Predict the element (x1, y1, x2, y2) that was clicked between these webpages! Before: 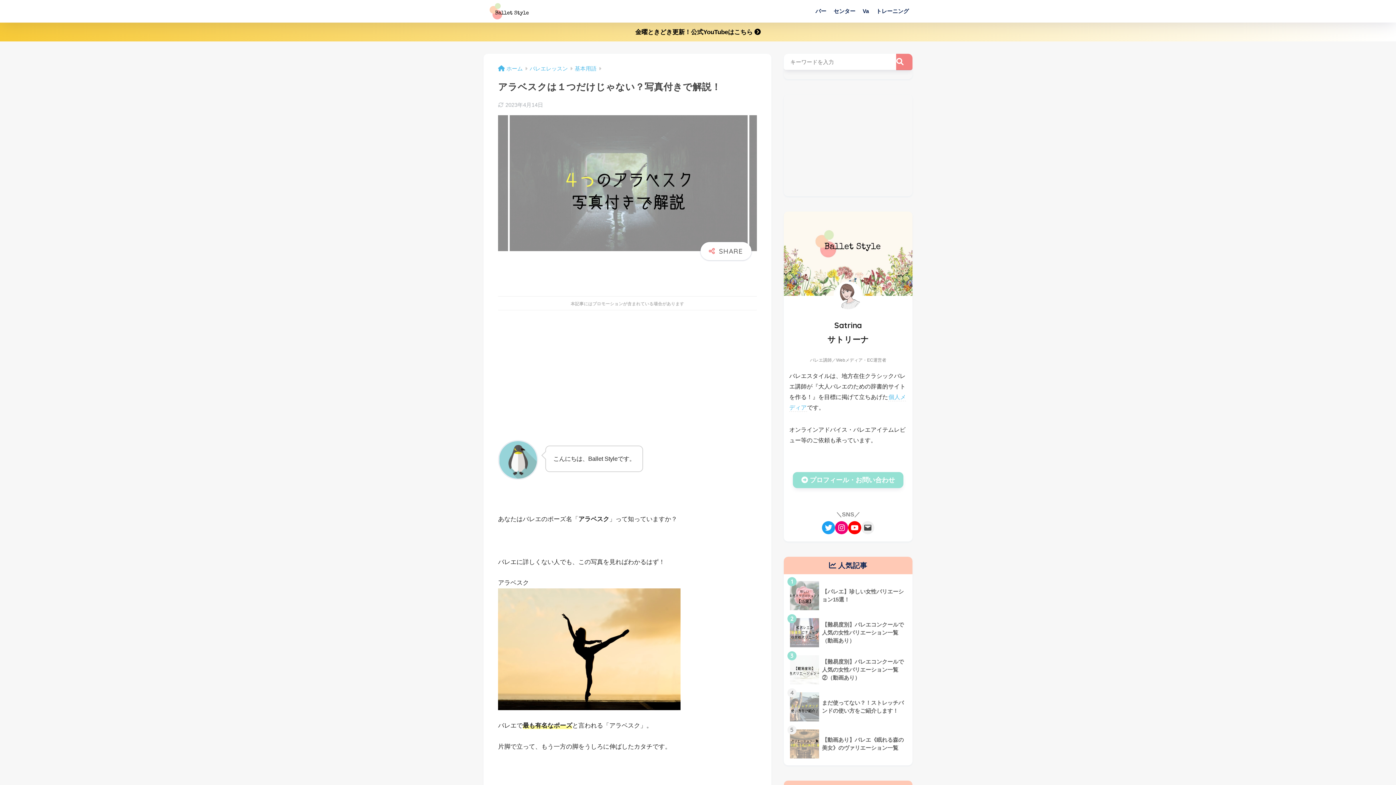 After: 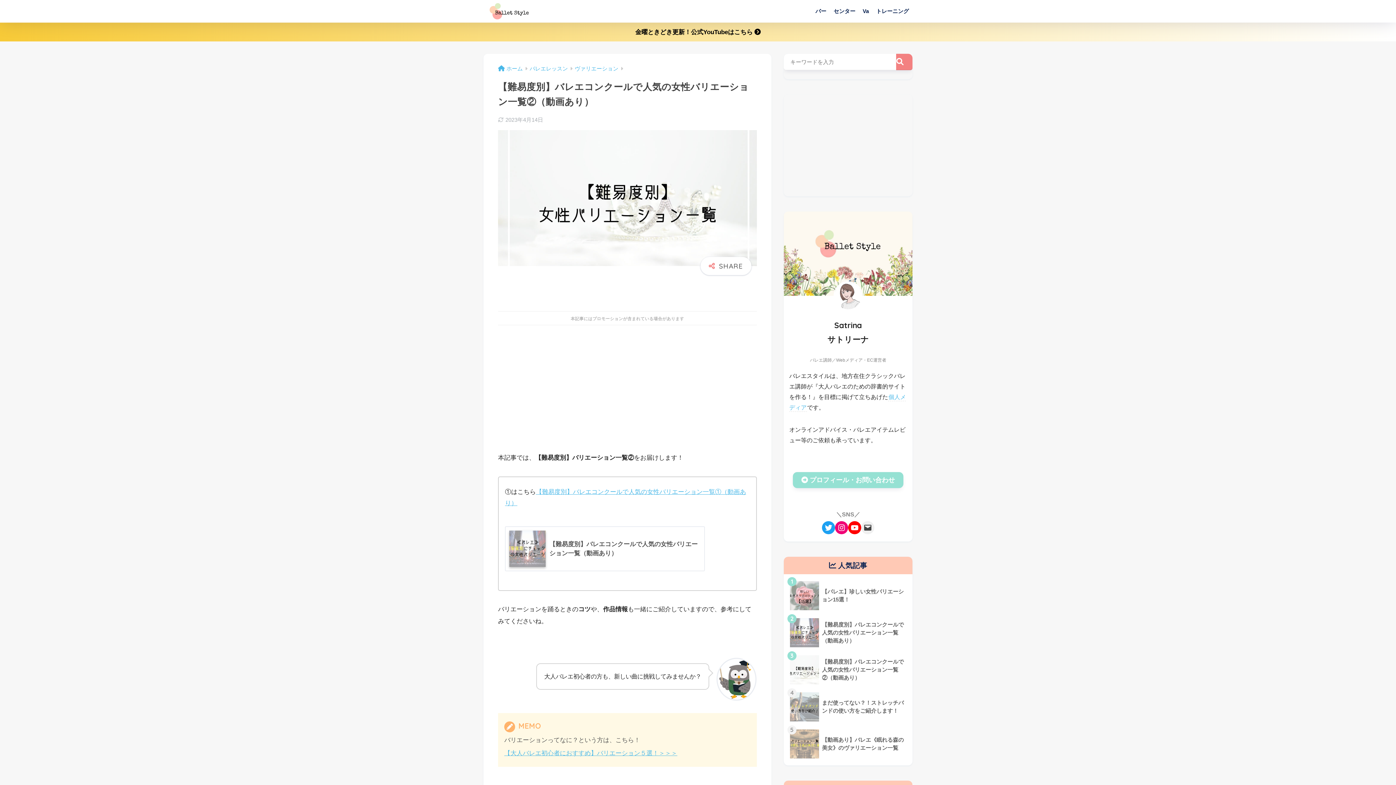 Action: bbox: (787, 651, 909, 688) label: 	【難易度別】バレエコンクールで人気の女性バリエーション一覧②（動画あり）